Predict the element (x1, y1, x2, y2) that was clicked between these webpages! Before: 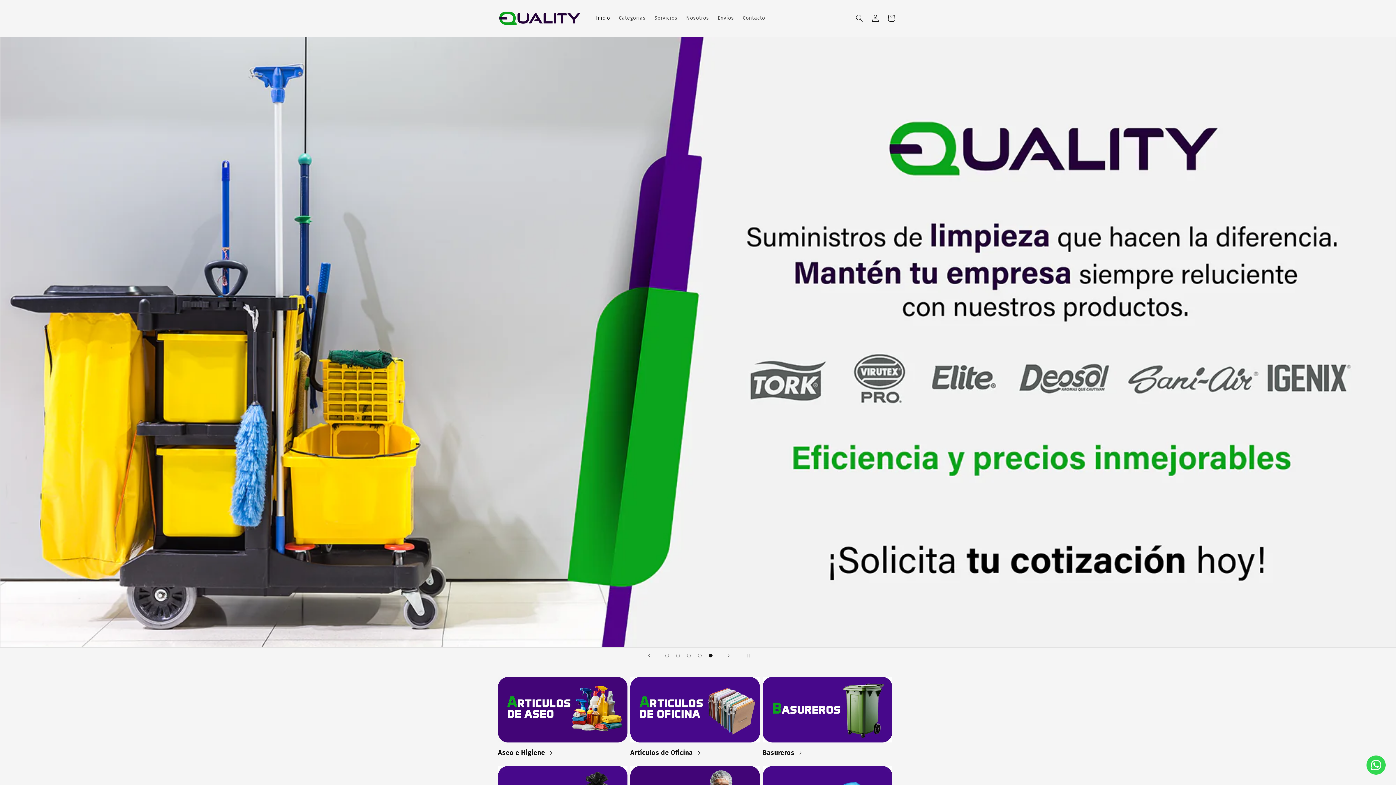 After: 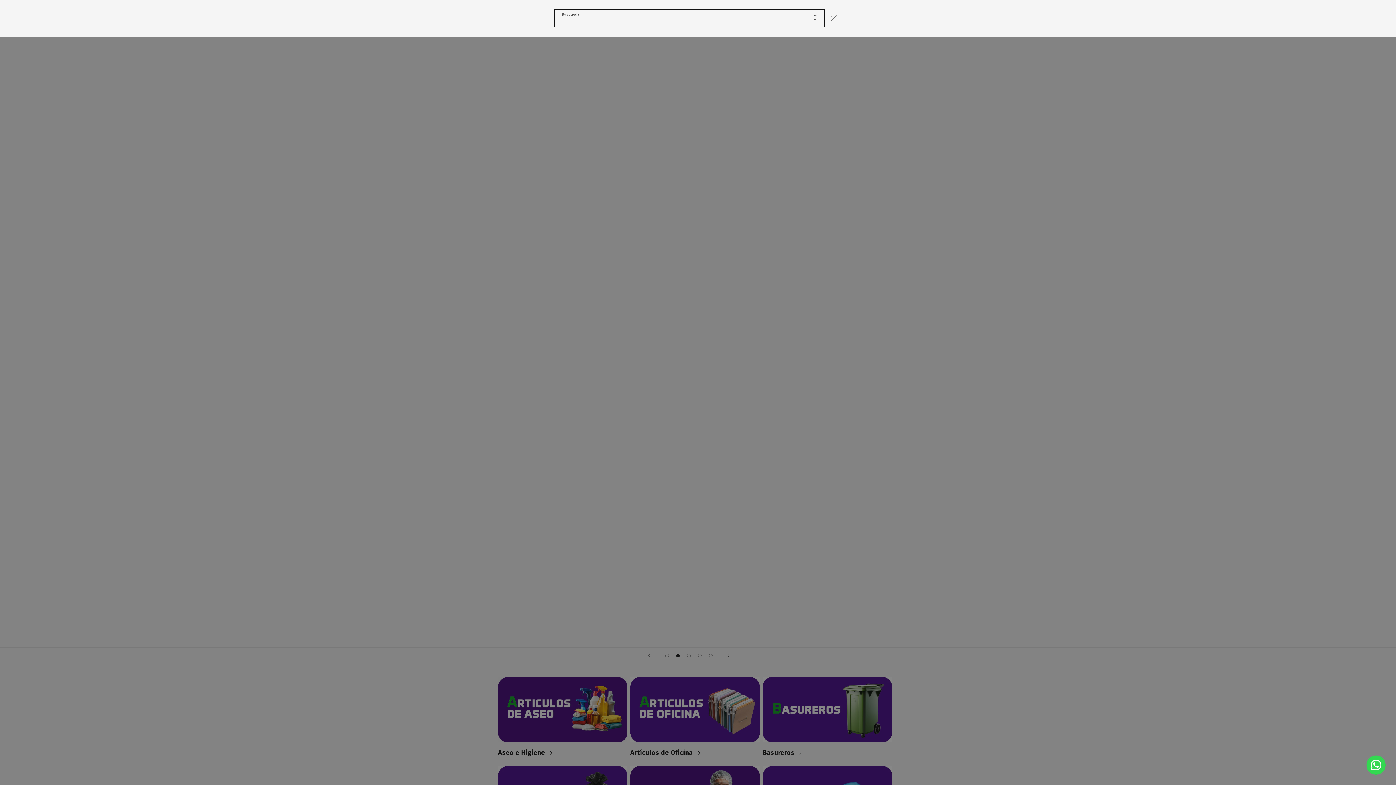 Action: bbox: (851, 10, 867, 26) label: Búsqueda